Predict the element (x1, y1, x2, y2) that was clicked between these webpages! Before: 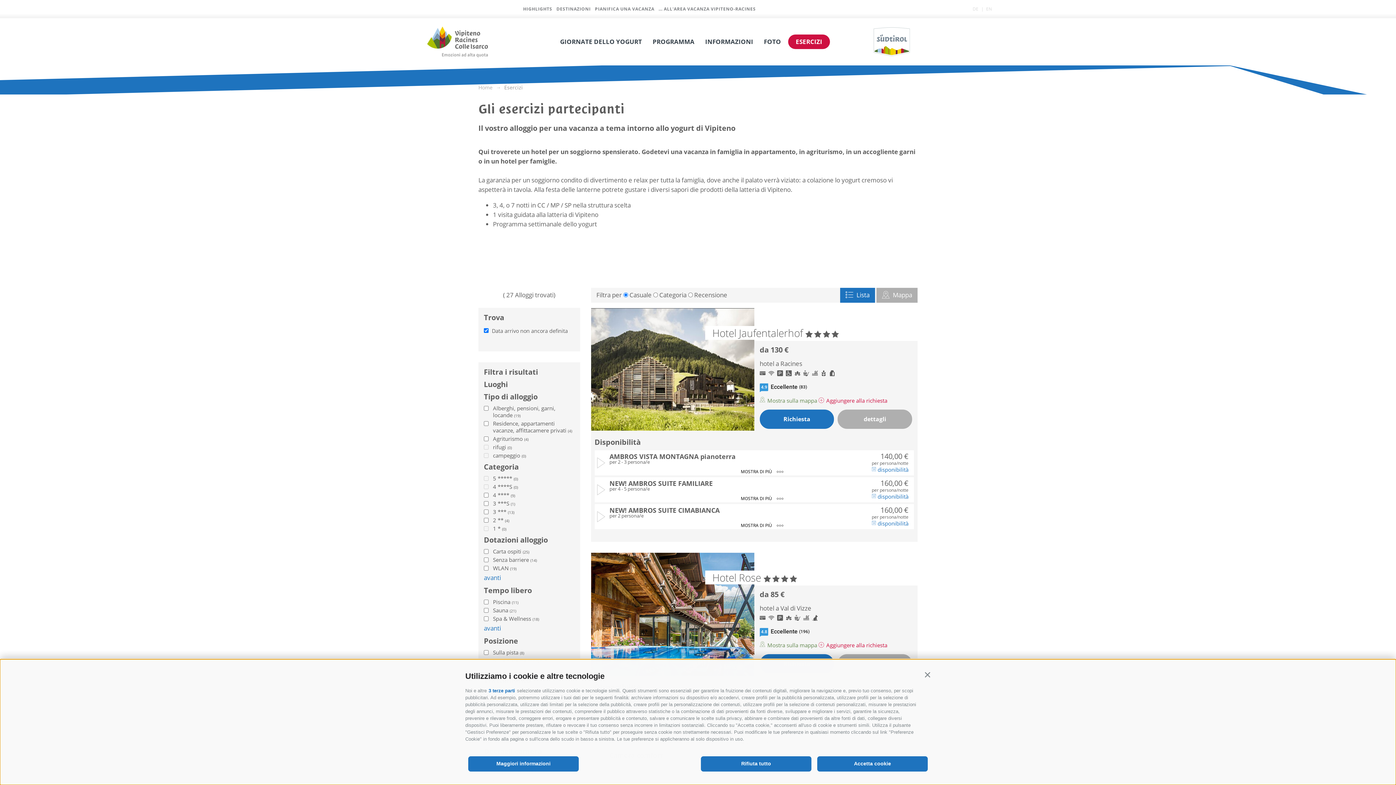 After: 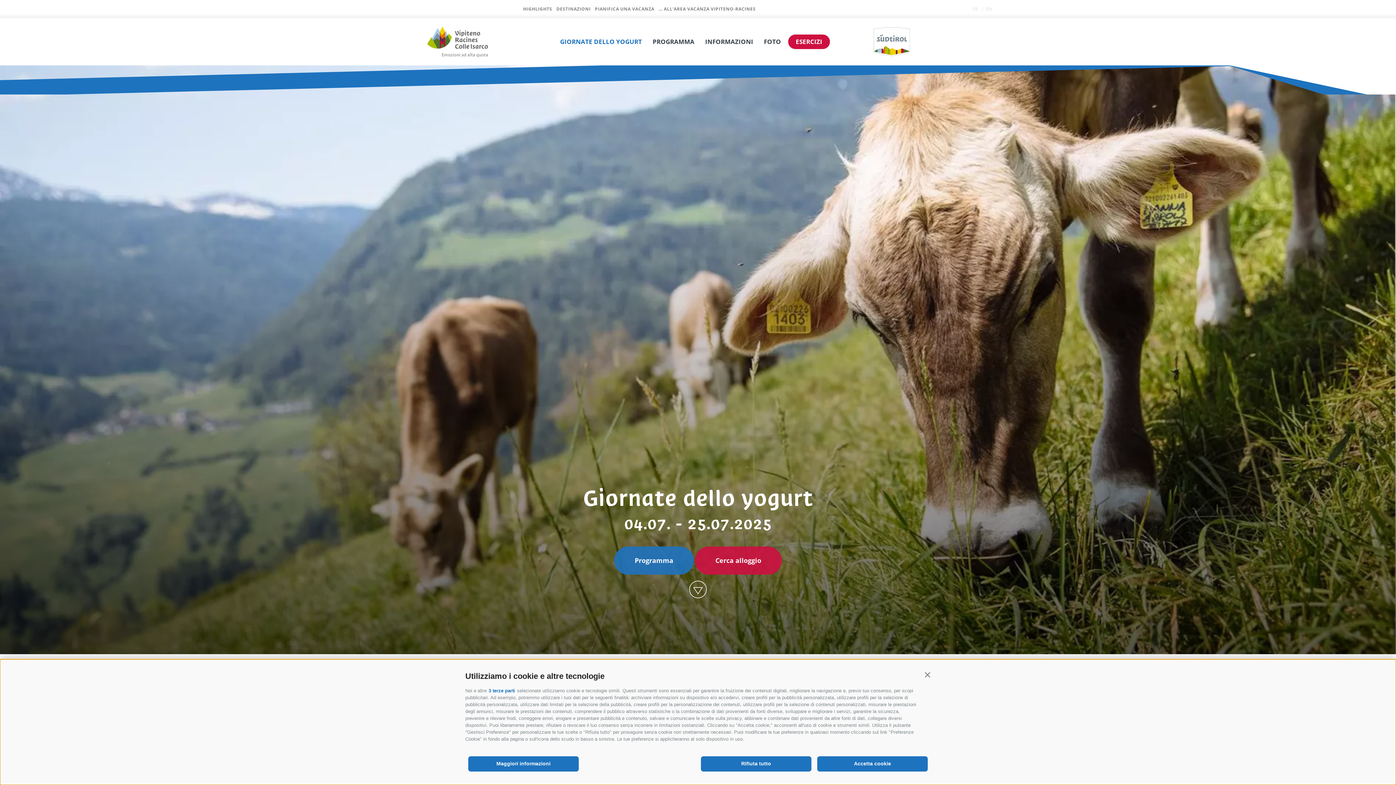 Action: bbox: (478, 84, 494, 90) label: Home 